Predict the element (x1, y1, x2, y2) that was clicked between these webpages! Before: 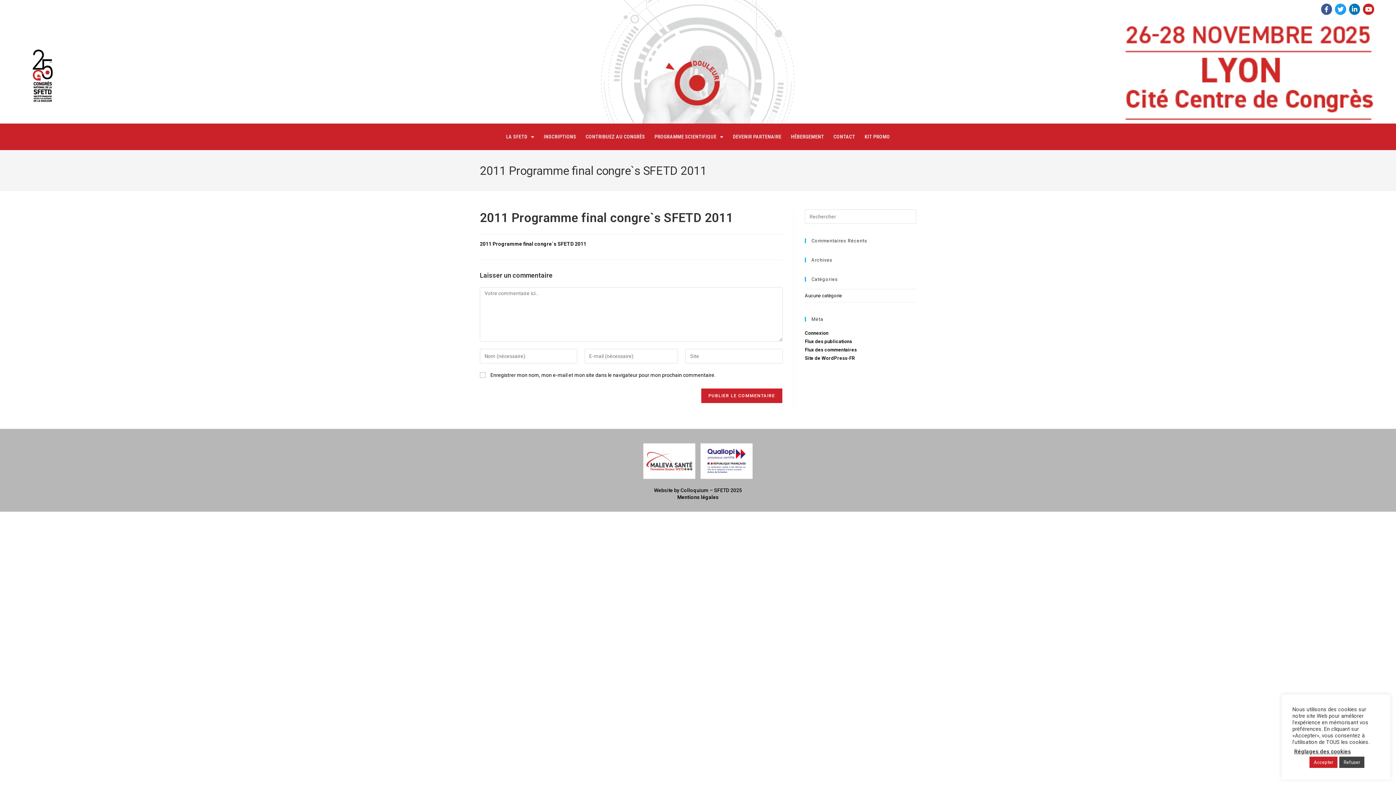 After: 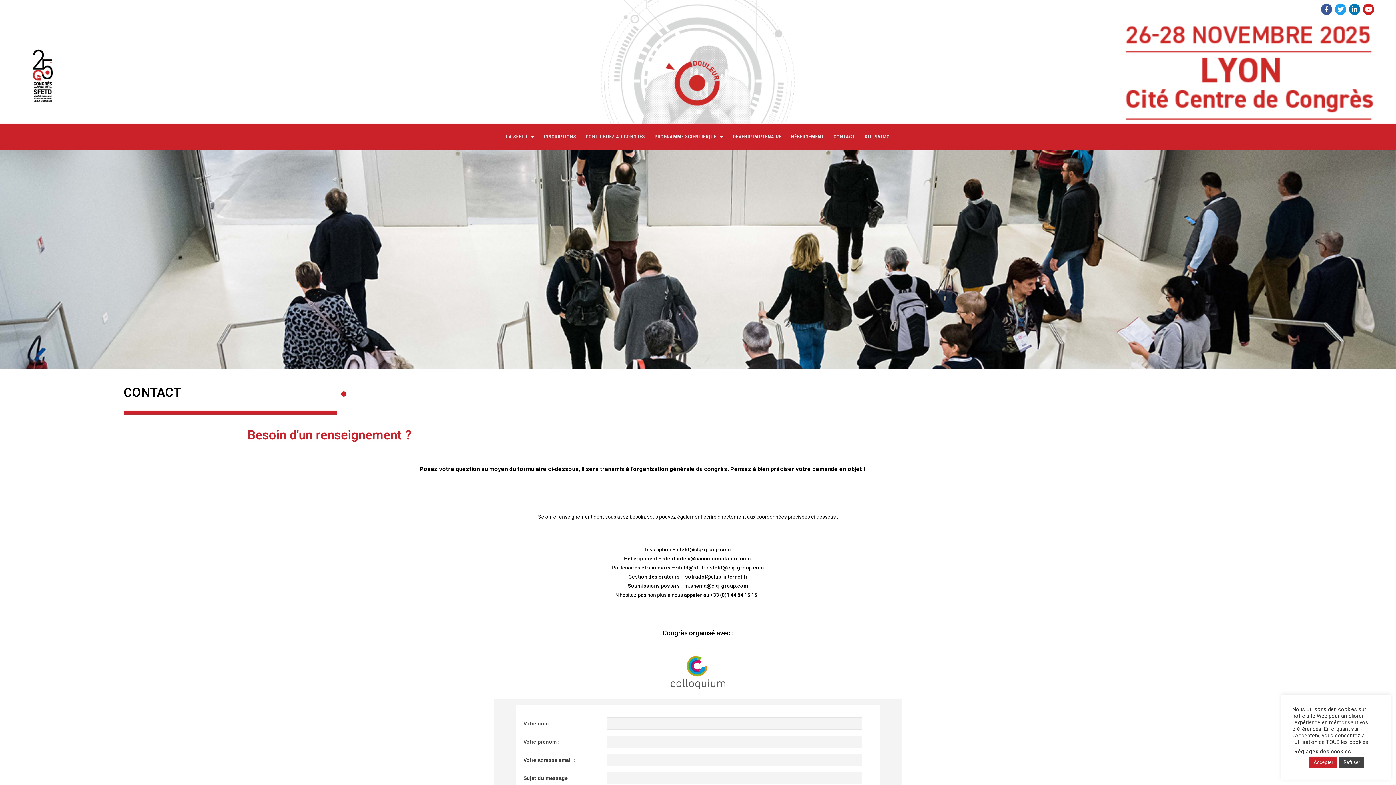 Action: bbox: (829, 123, 860, 150) label: CONTACT